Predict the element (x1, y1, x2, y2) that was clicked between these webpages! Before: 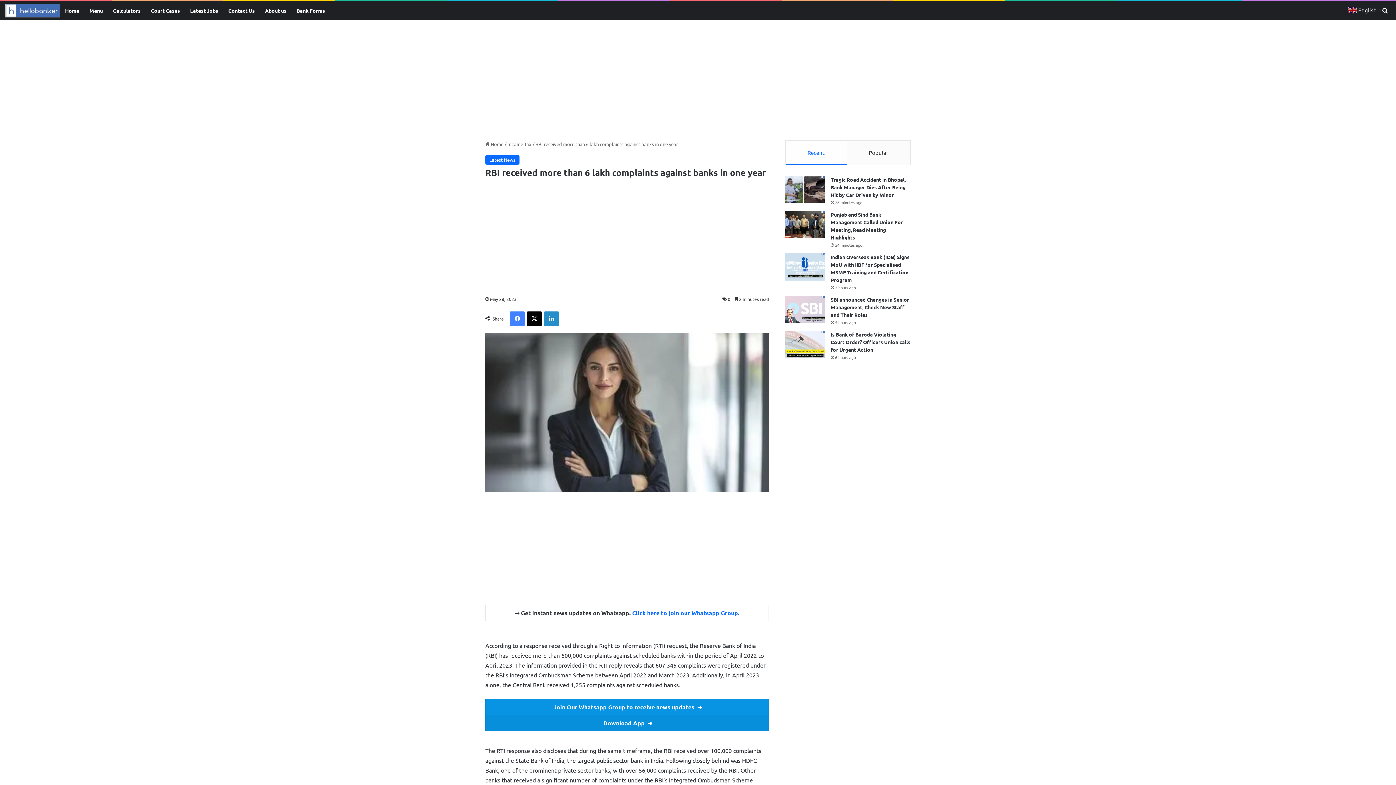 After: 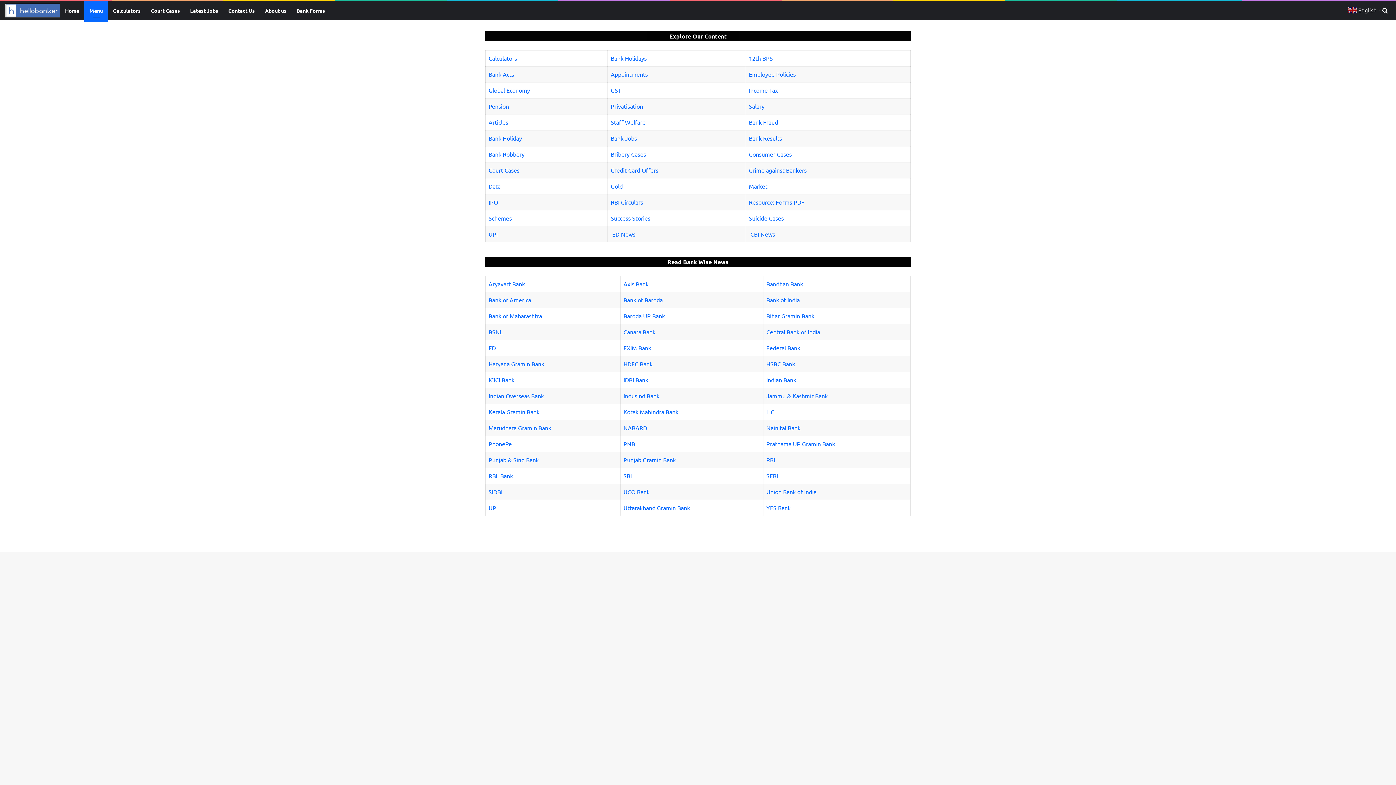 Action: bbox: (84, 1, 108, 20) label: Menu